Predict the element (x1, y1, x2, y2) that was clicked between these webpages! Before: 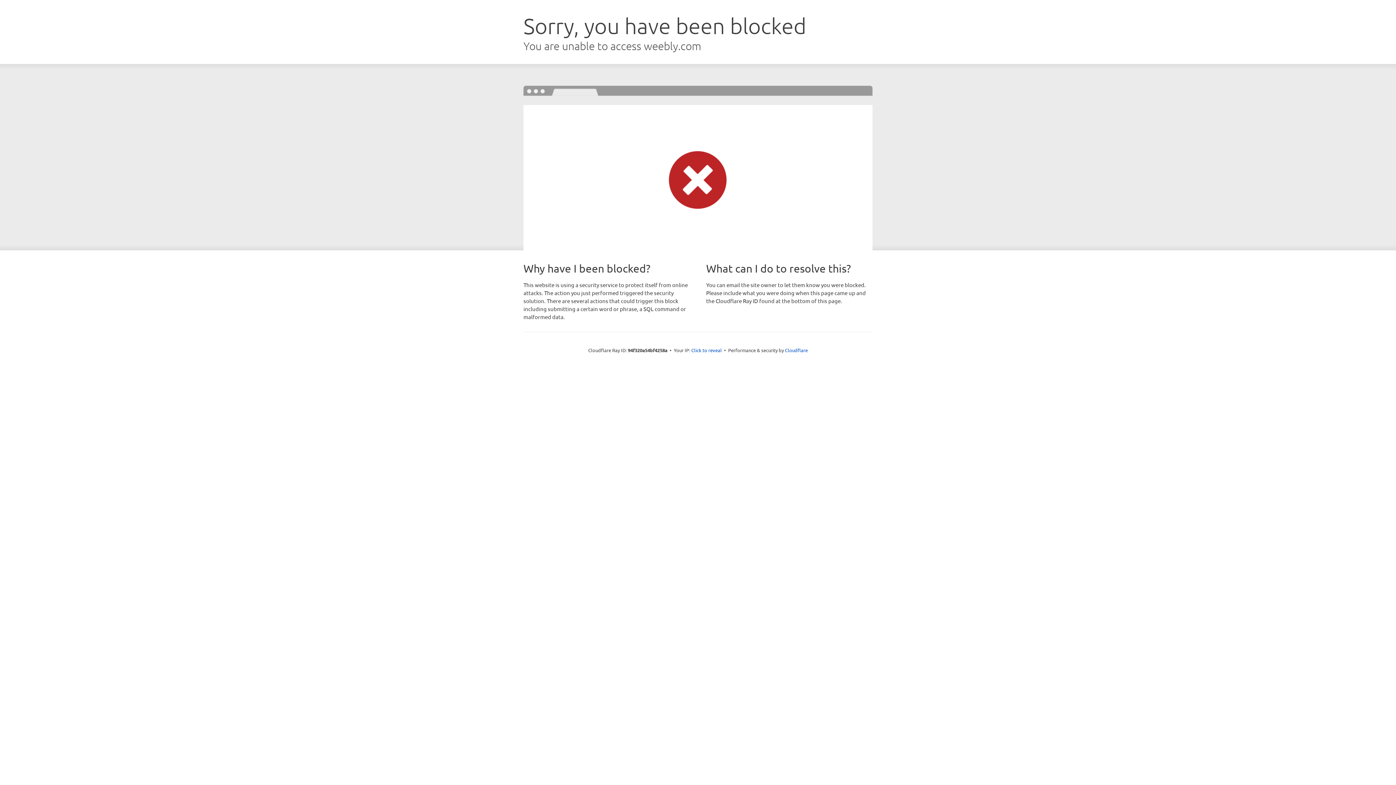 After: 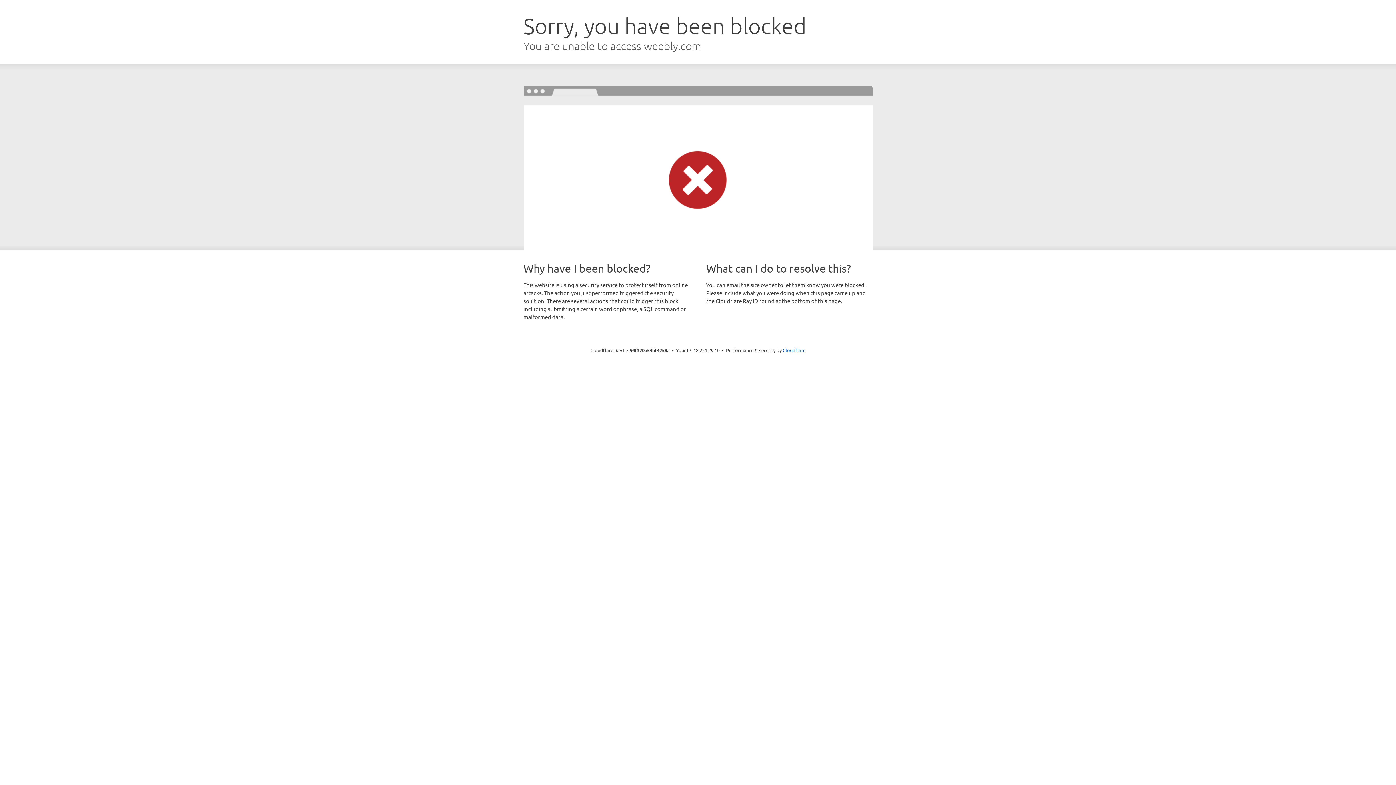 Action: bbox: (691, 346, 722, 353) label: Click to reveal